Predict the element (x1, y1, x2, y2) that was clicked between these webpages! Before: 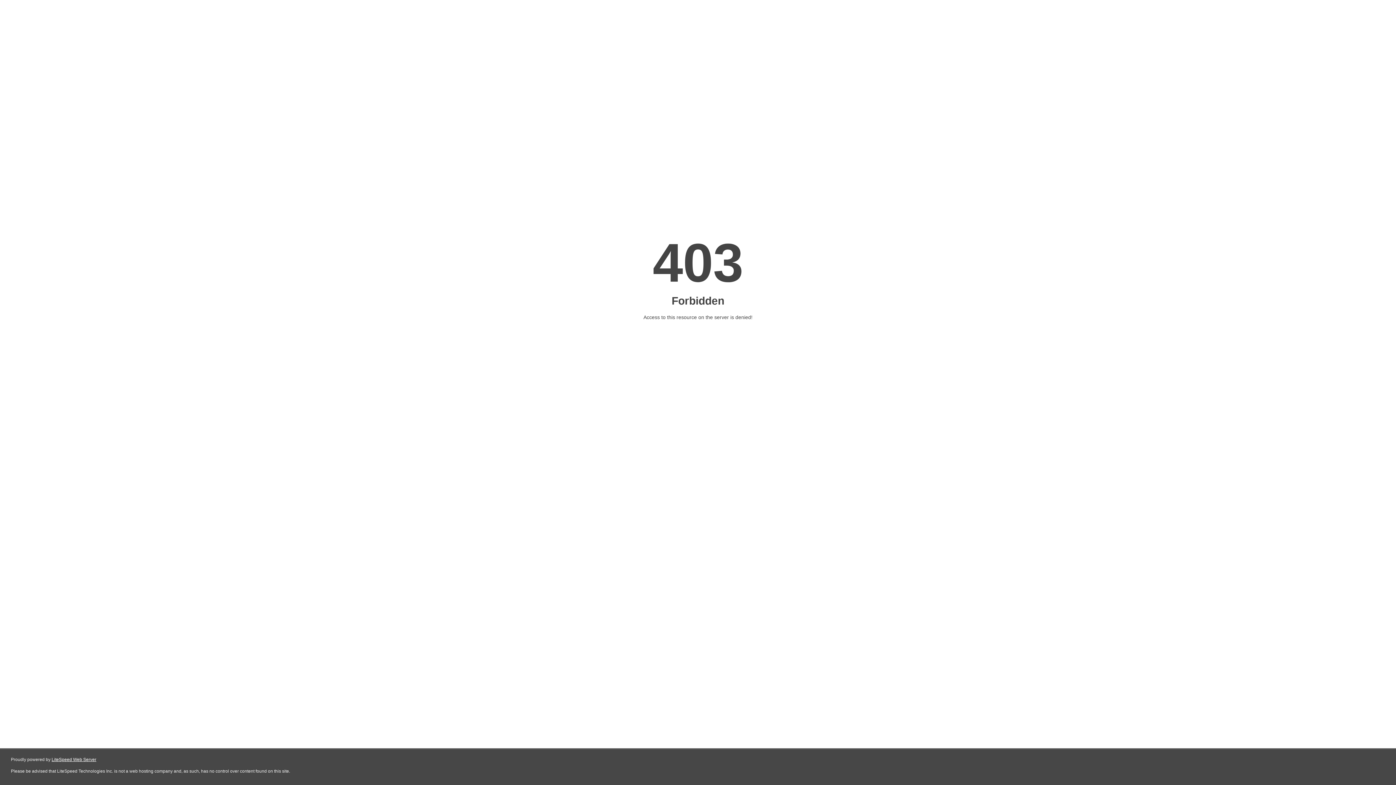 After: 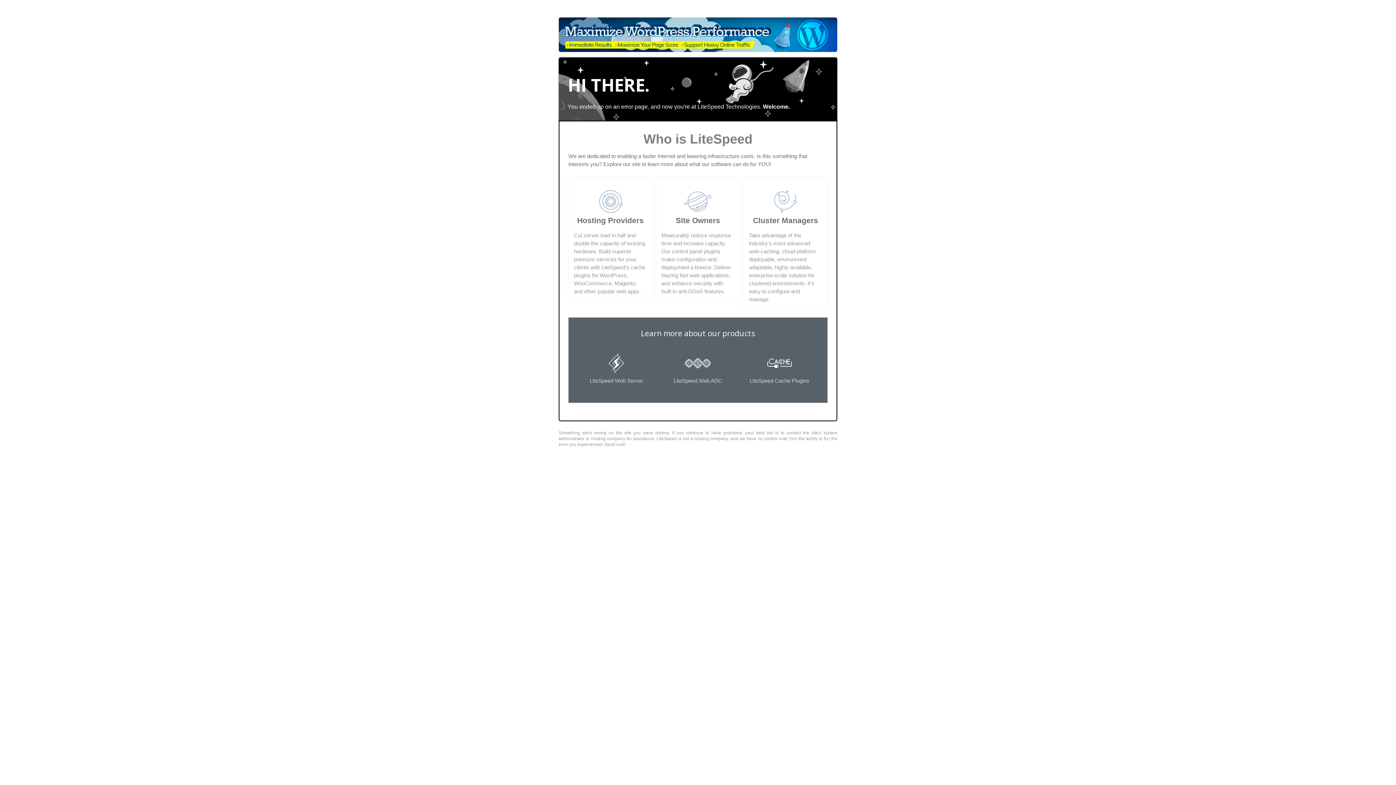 Action: label: LiteSpeed Web Server bbox: (51, 757, 96, 762)